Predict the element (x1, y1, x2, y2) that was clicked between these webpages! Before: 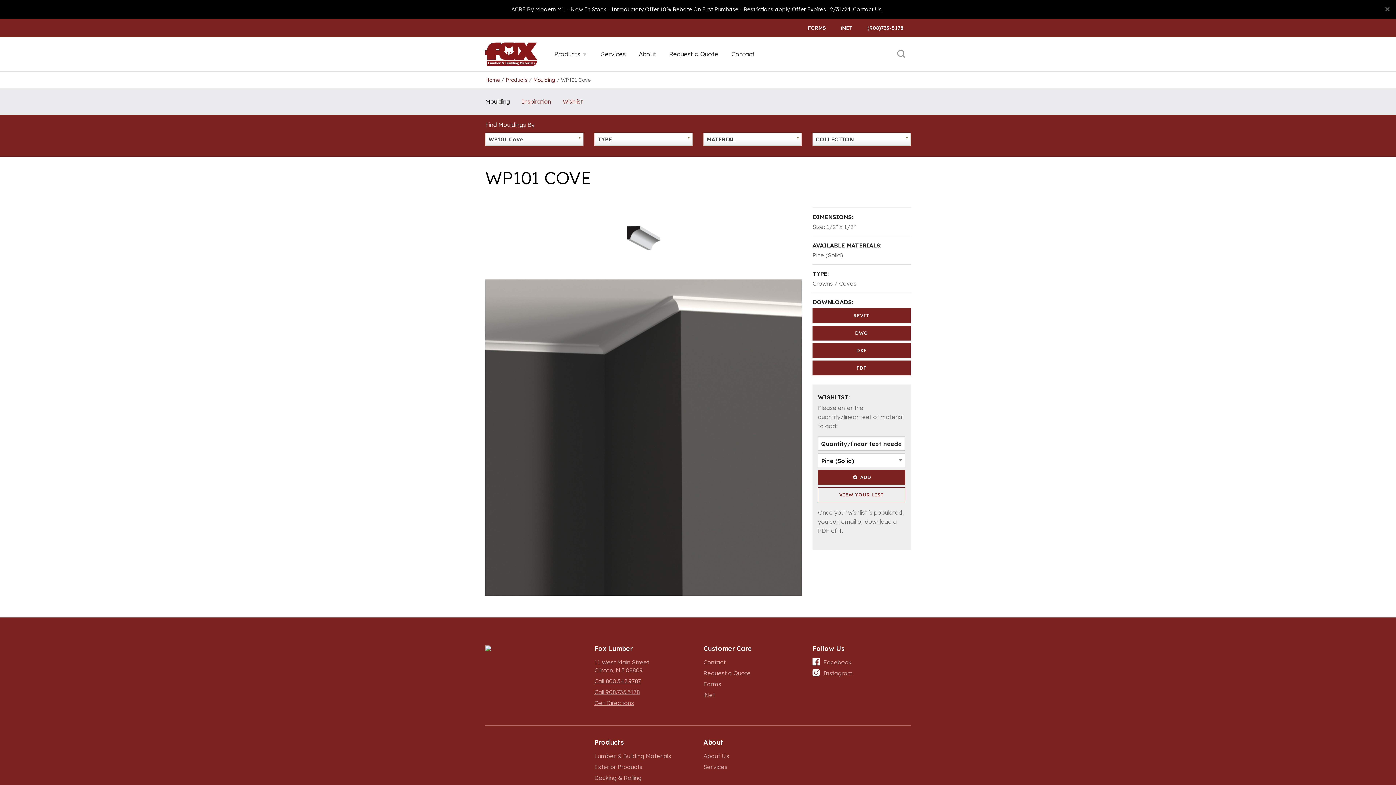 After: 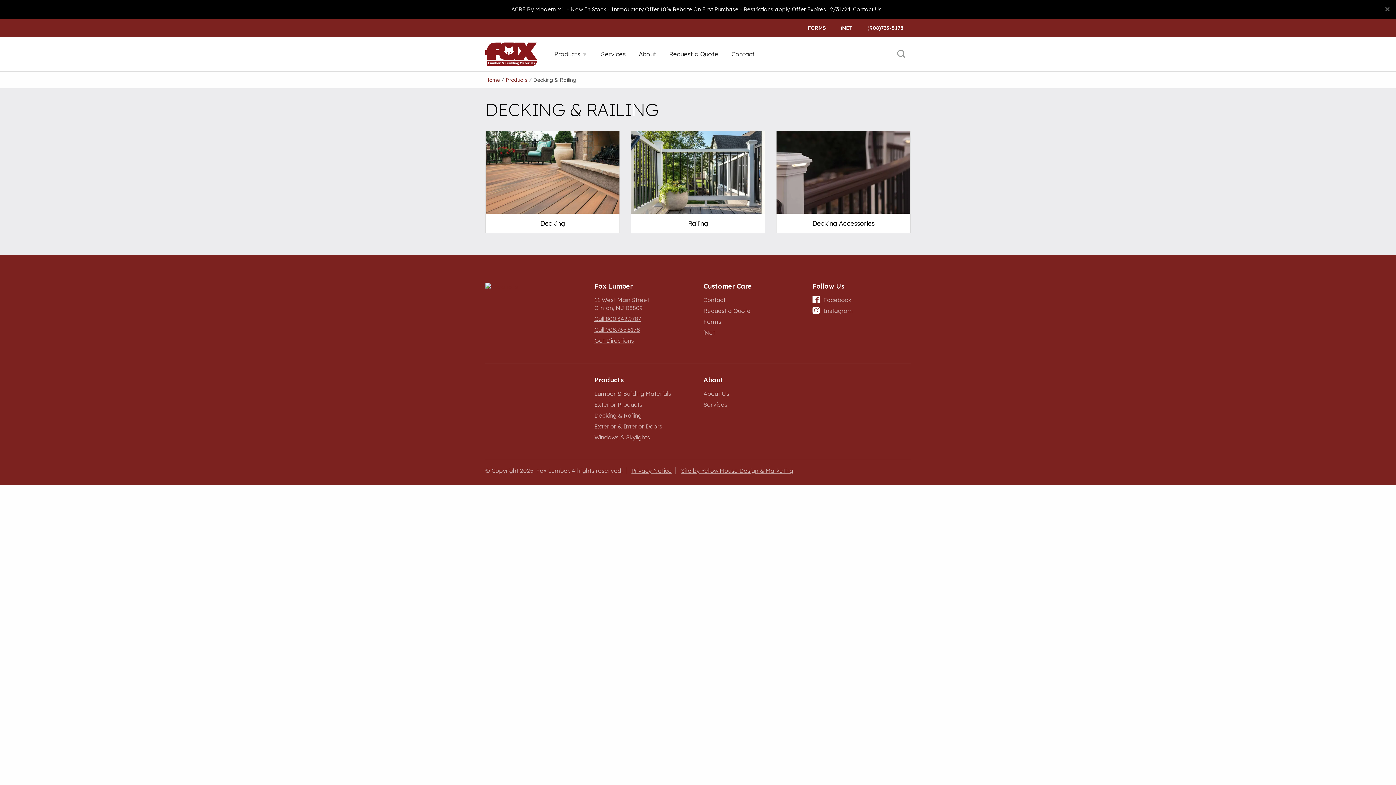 Action: bbox: (594, 774, 641, 781) label: Decking & Railing